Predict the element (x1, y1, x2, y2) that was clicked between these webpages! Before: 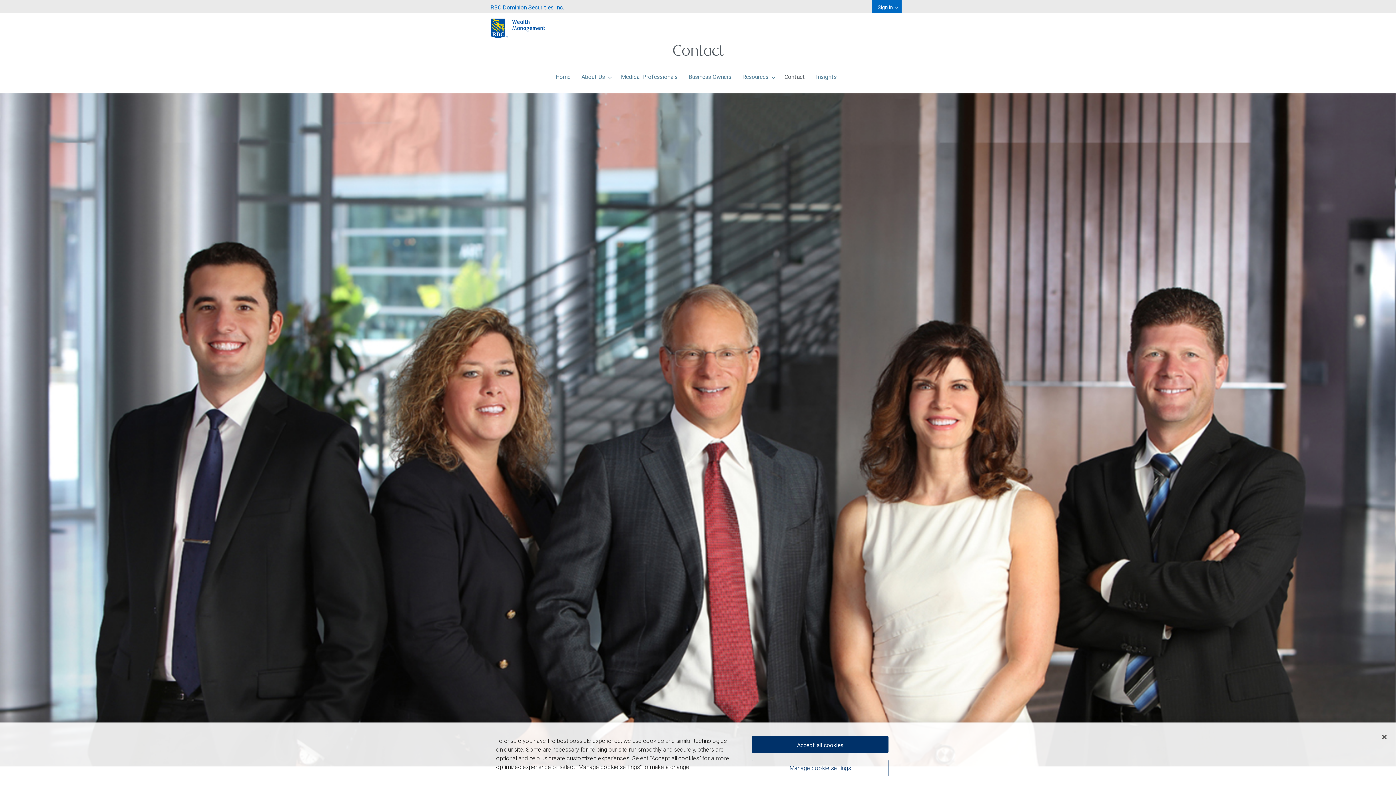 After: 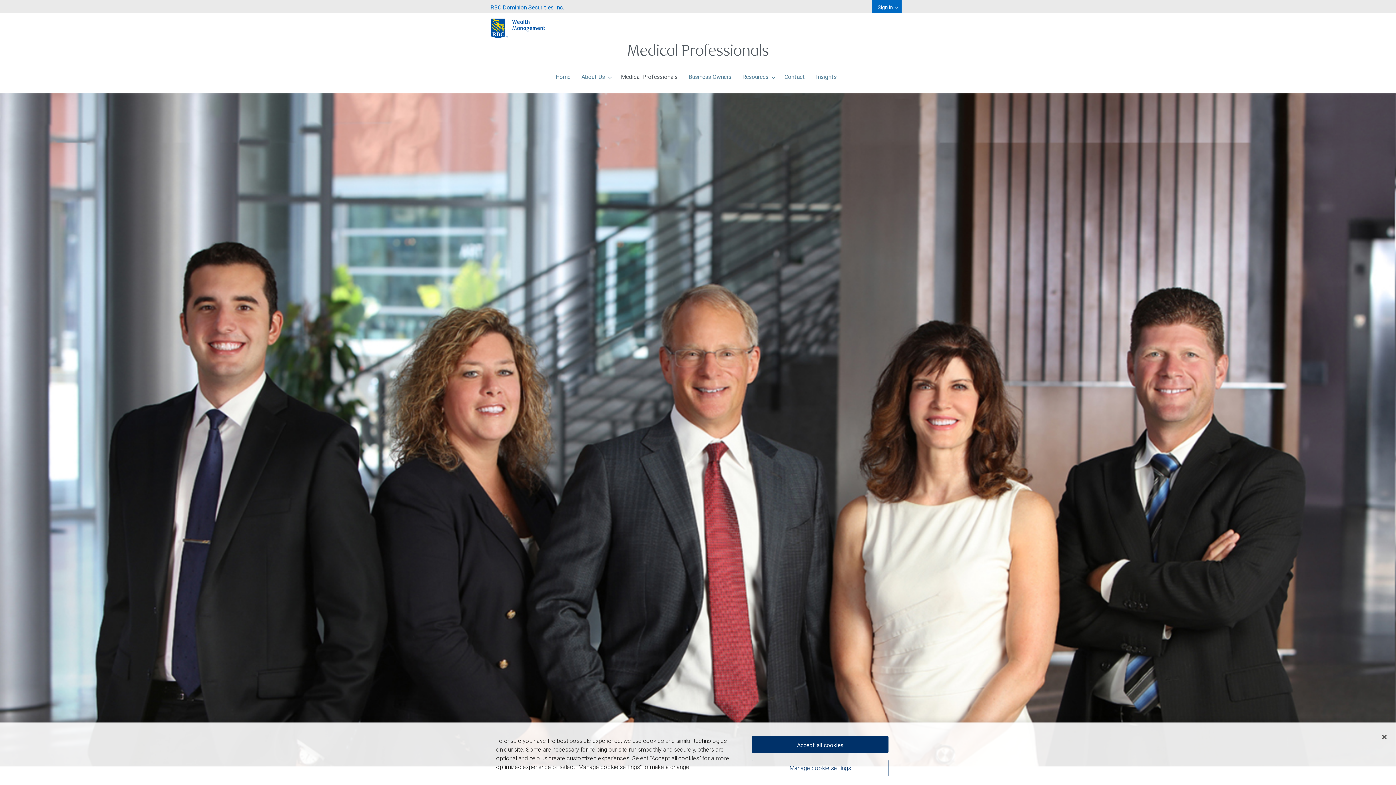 Action: bbox: (615, 67, 683, 86) label: Medical Professionals